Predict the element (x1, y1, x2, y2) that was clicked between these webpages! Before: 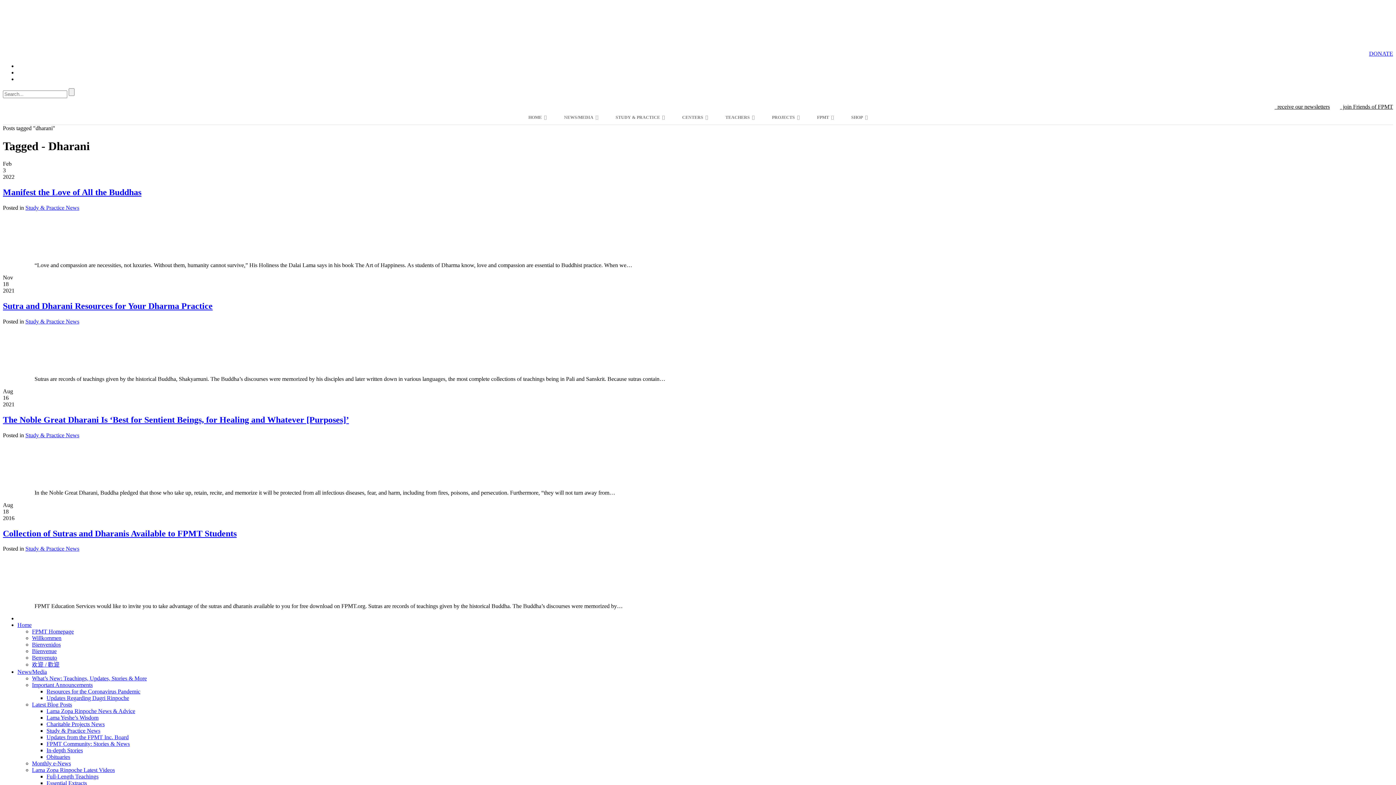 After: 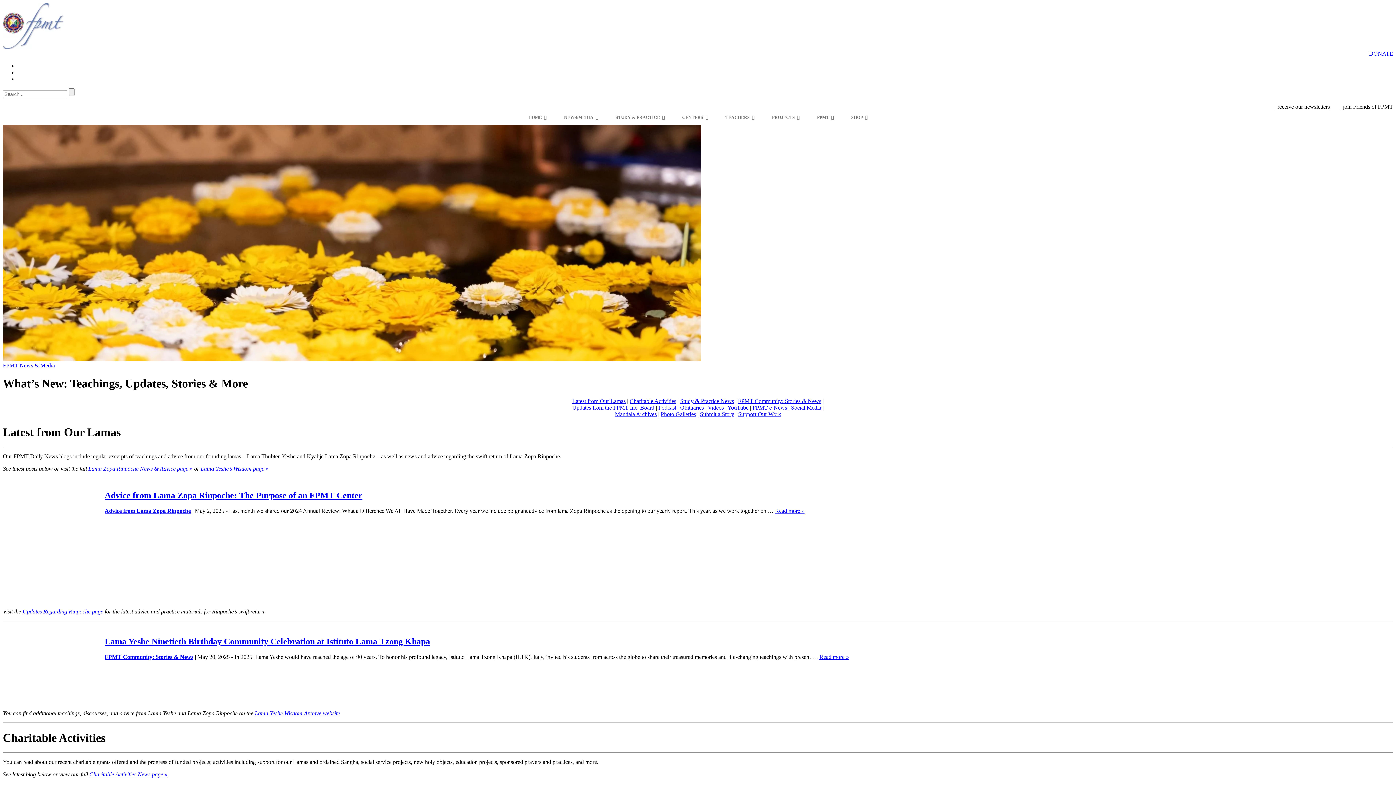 Action: bbox: (32, 675, 146, 681) label: What’s New: Teachings, Updates, Stories & More